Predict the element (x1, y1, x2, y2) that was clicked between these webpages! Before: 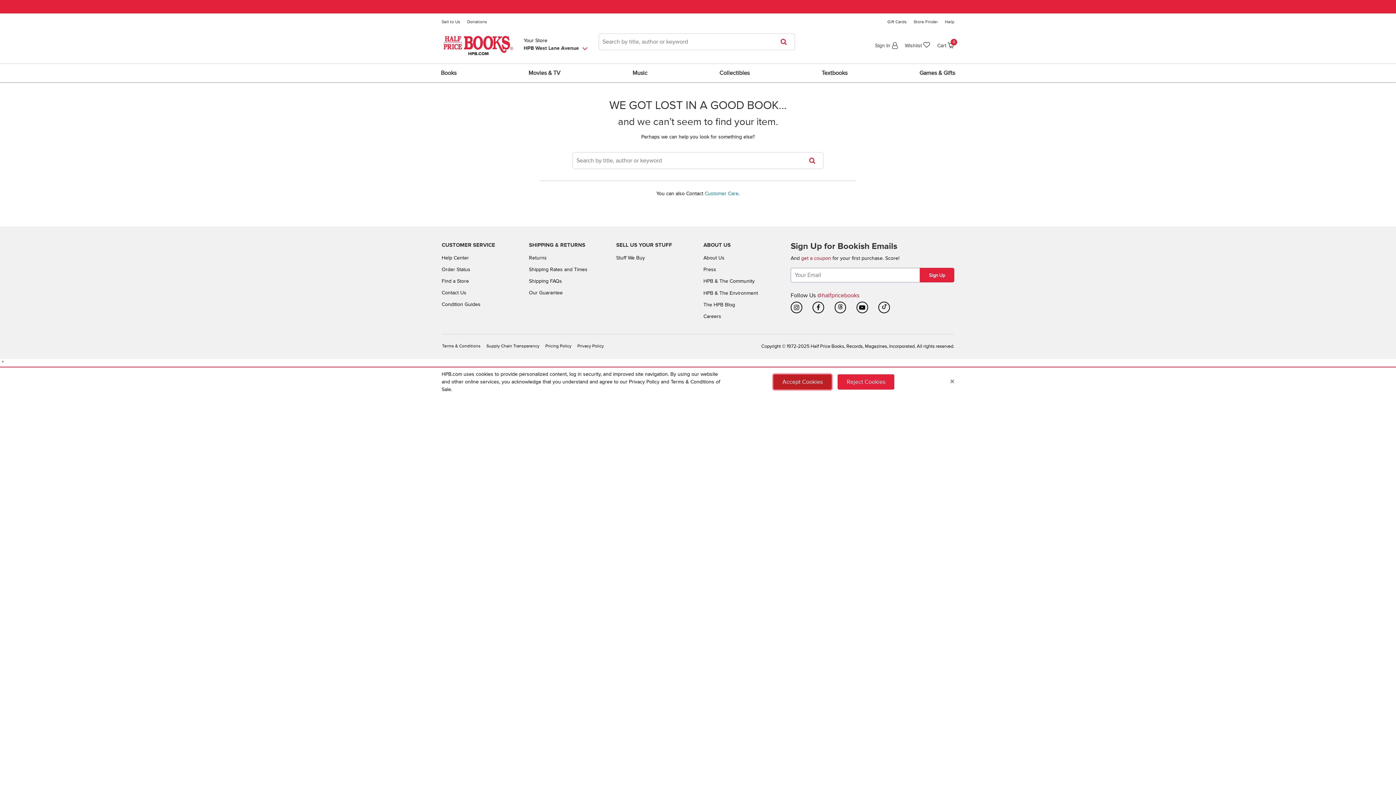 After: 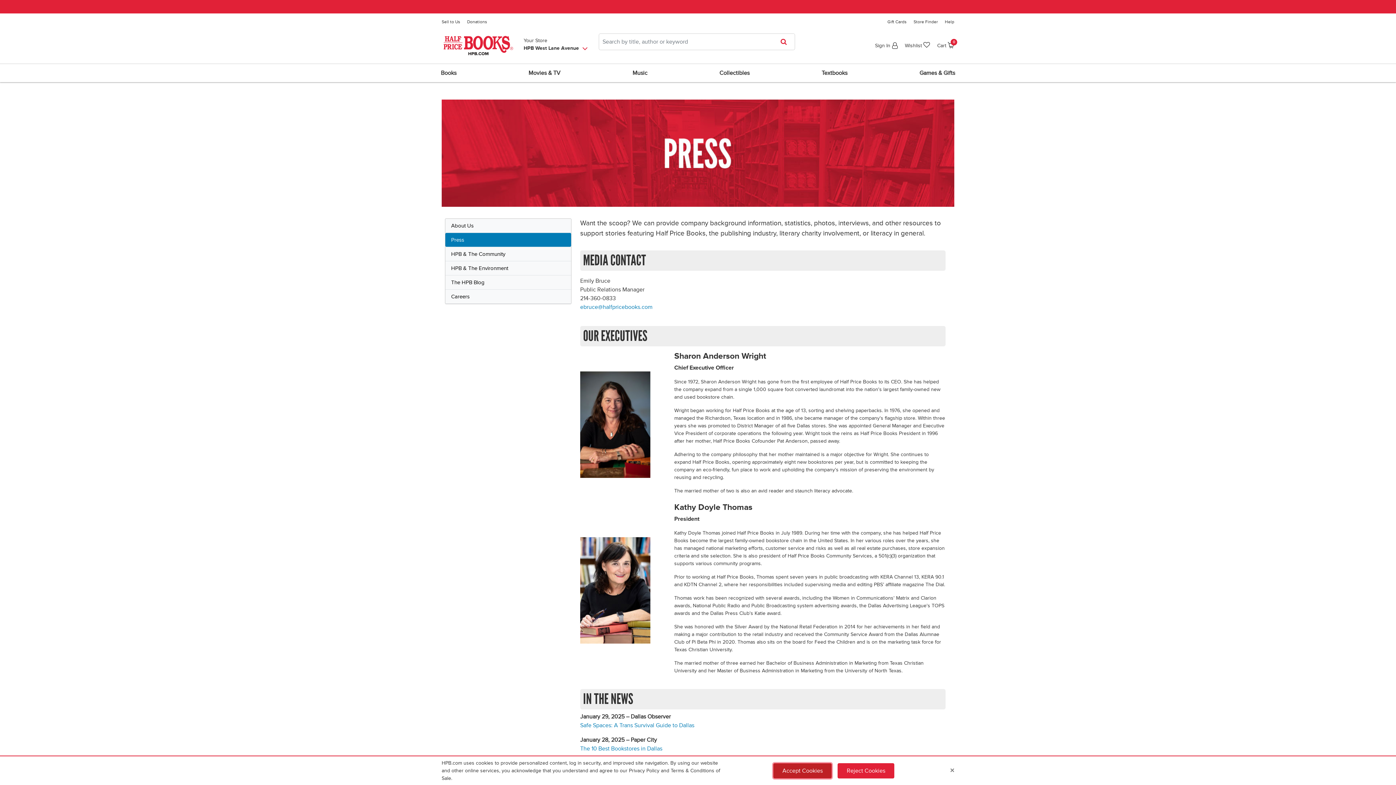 Action: label: Press bbox: (703, 266, 716, 272)